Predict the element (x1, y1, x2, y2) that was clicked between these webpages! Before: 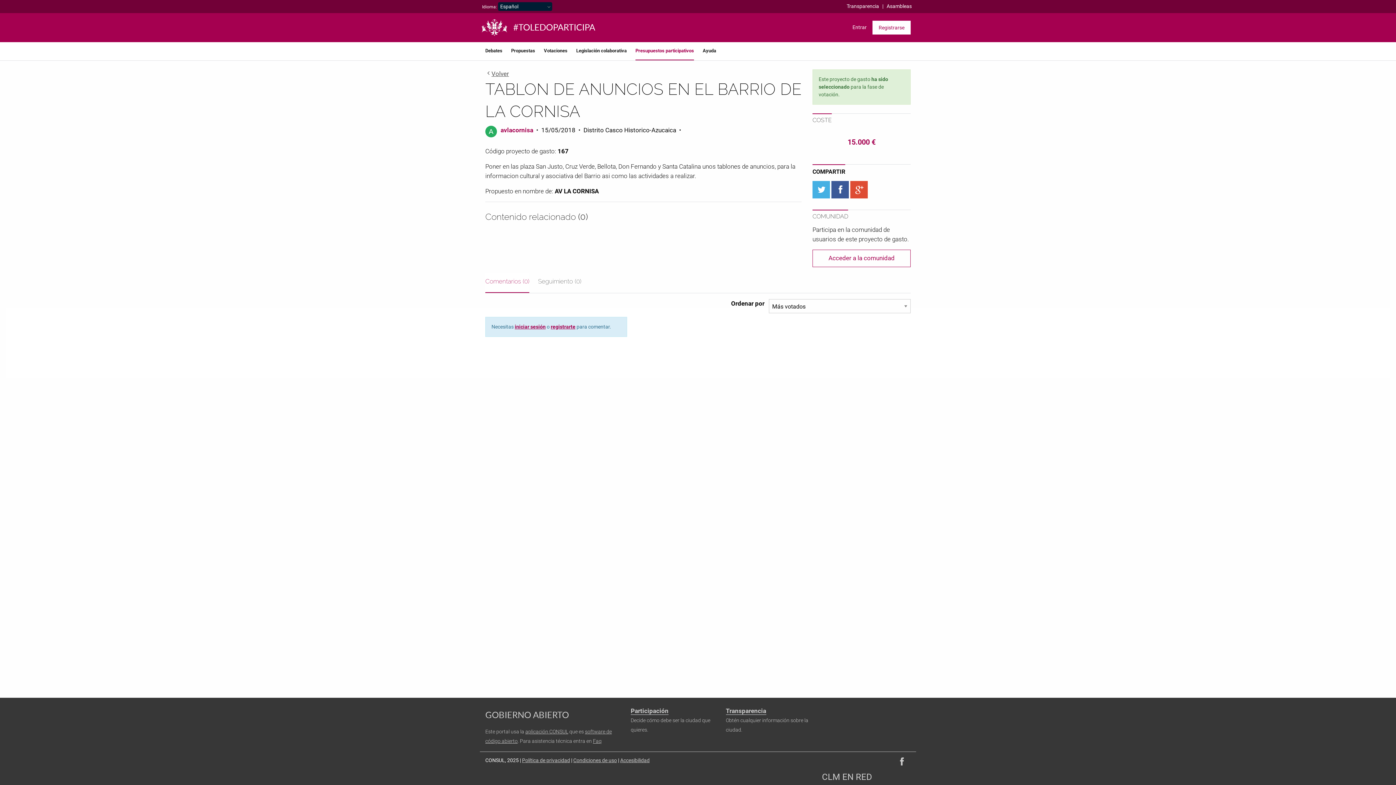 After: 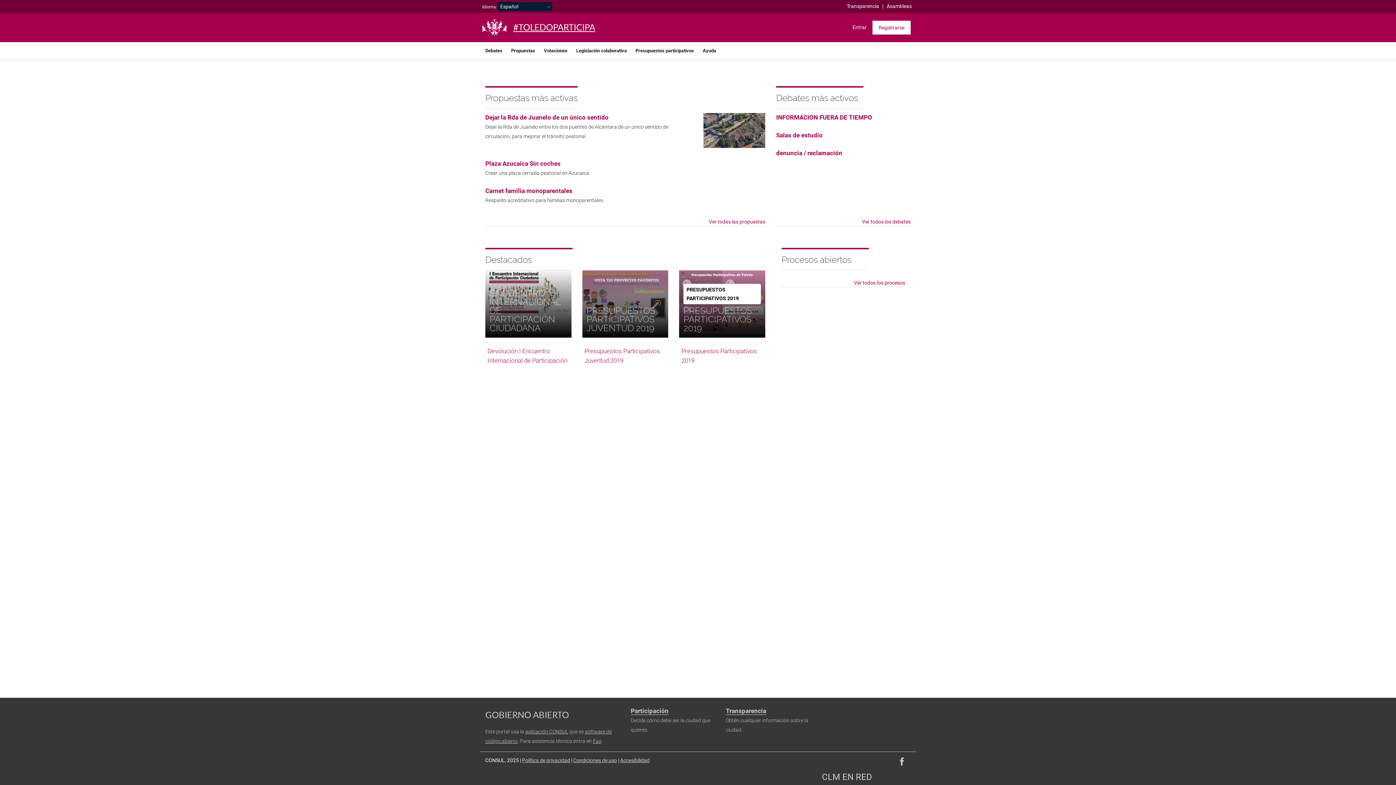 Action: bbox: (480, 13, 595, 42) label: #TOLEDOPARTICIPA